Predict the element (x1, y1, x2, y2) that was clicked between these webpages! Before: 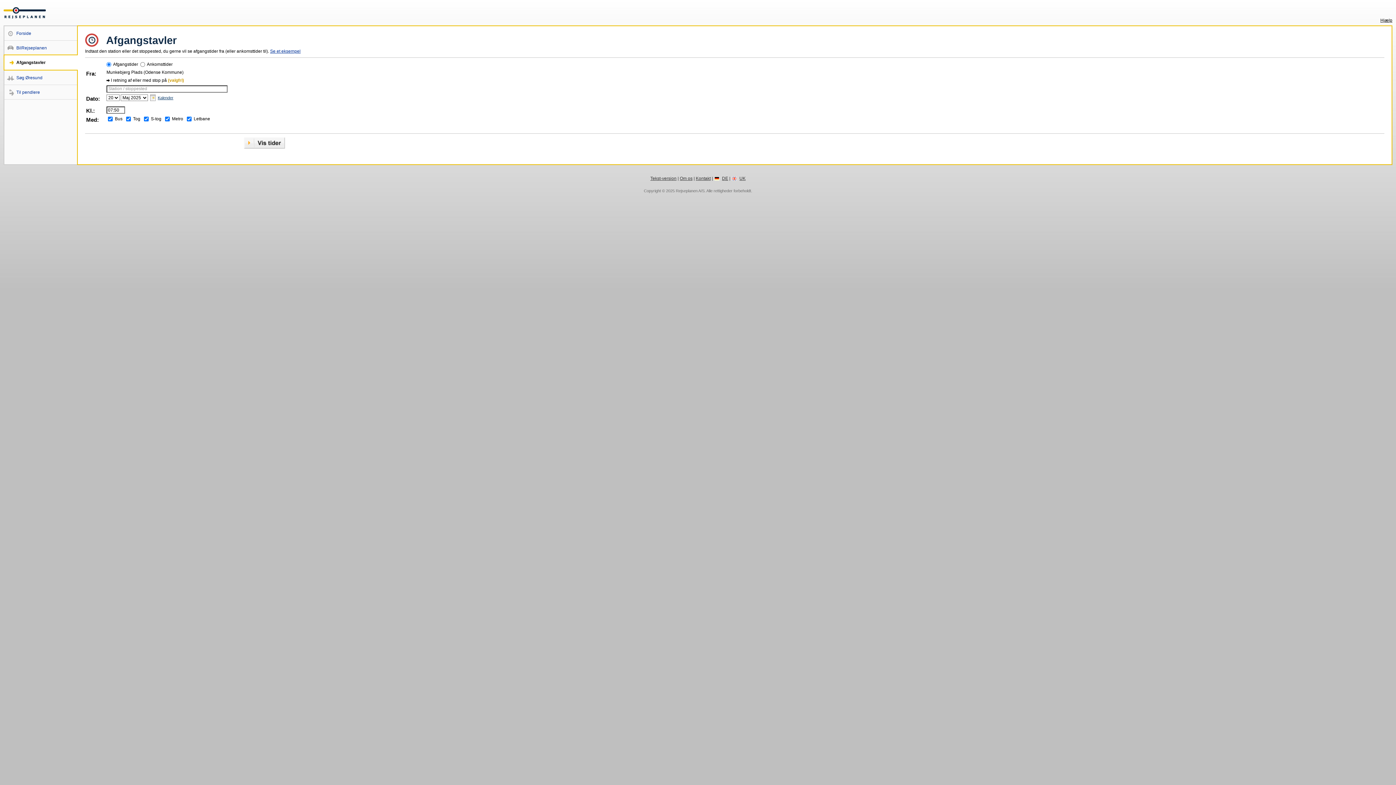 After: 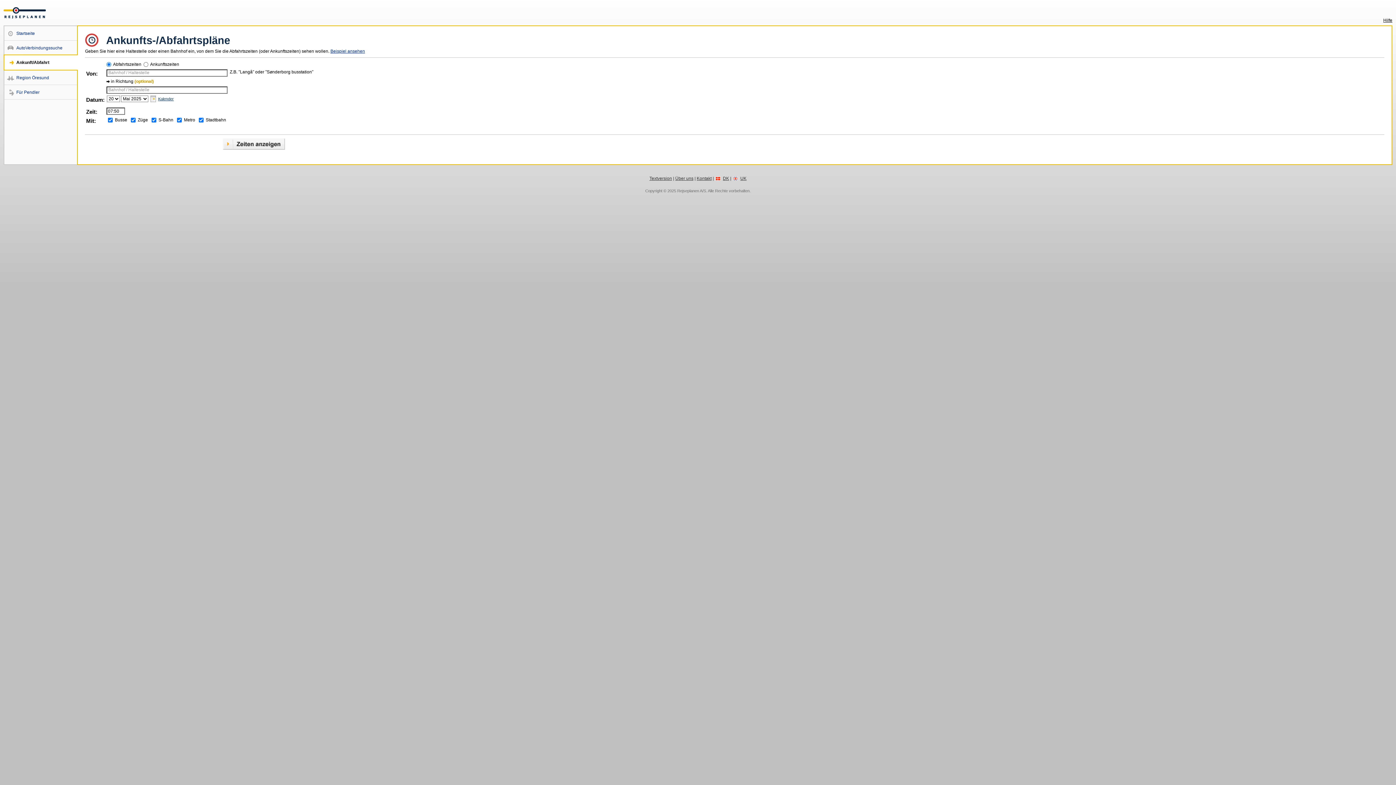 Action: label: DE bbox: (714, 176, 728, 181)